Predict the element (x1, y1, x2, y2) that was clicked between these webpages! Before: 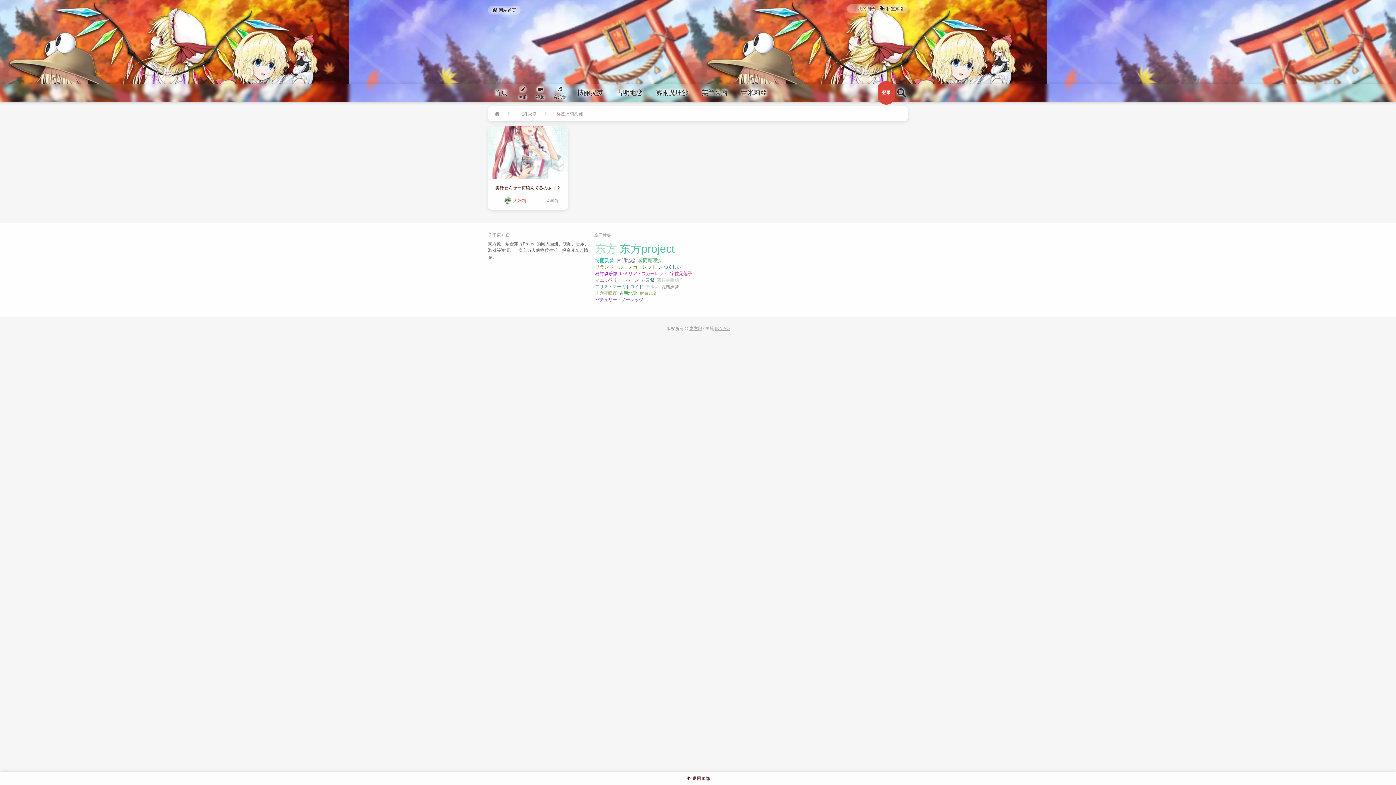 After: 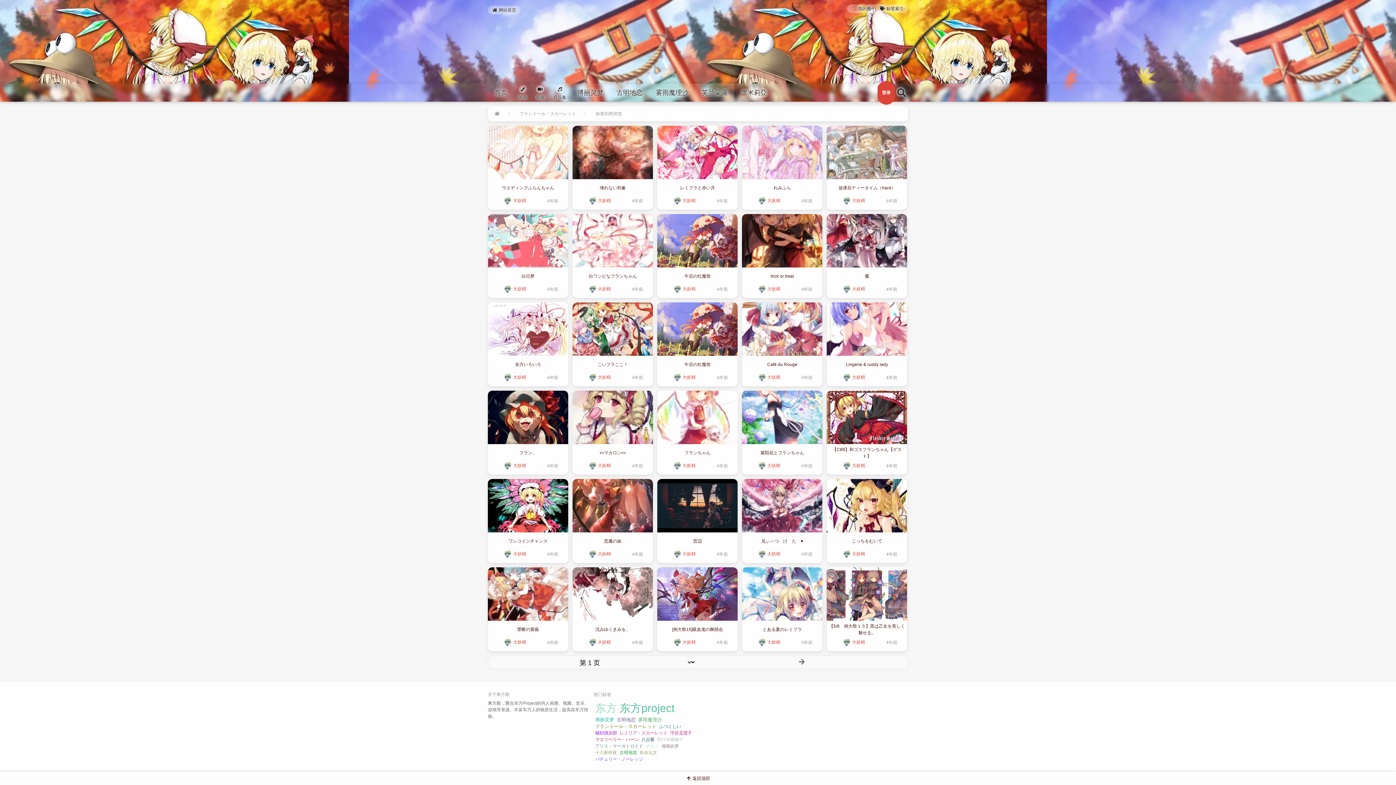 Action: label: フランドール・スカーレット bbox: (594, 264, 658, 270)